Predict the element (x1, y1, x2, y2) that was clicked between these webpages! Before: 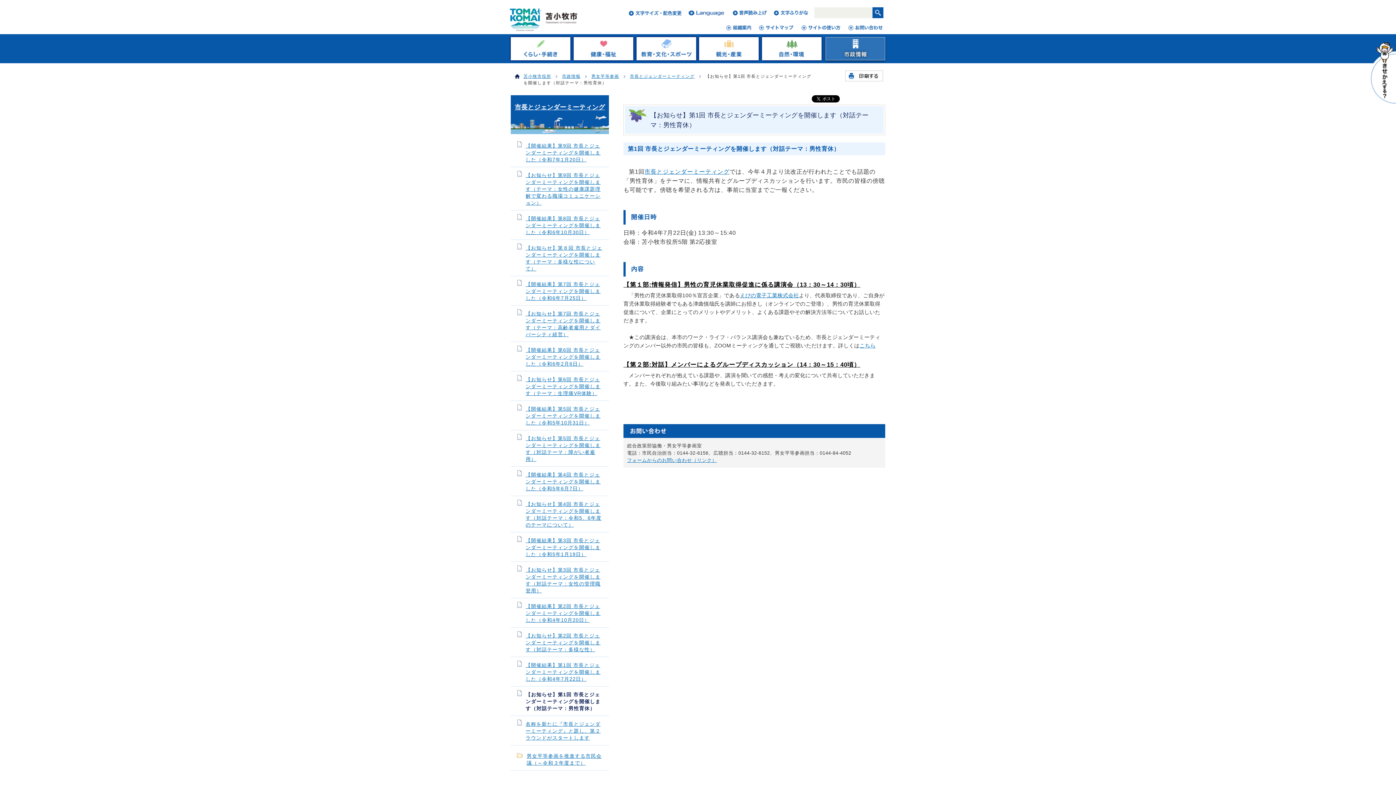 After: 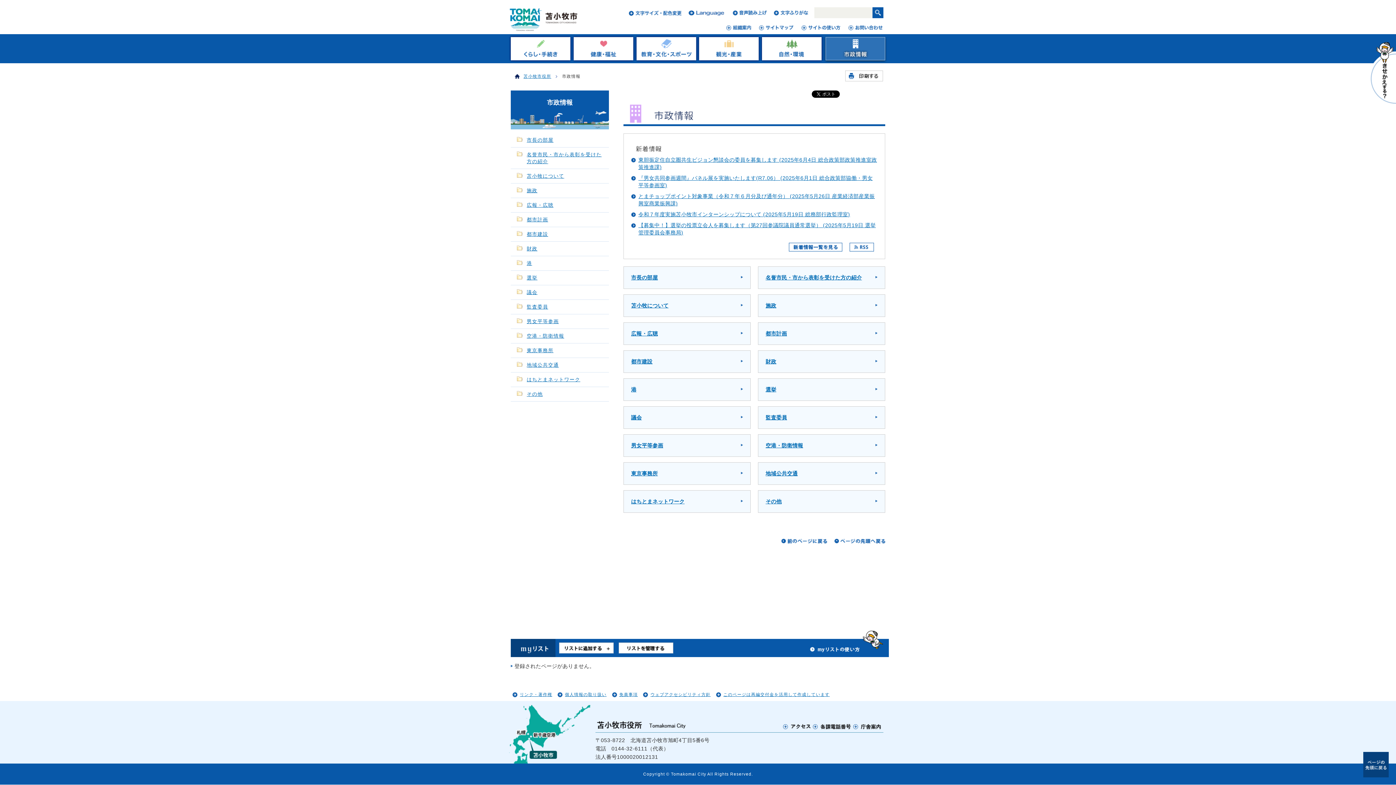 Action: label: 市政情報 bbox: (562, 74, 581, 78)